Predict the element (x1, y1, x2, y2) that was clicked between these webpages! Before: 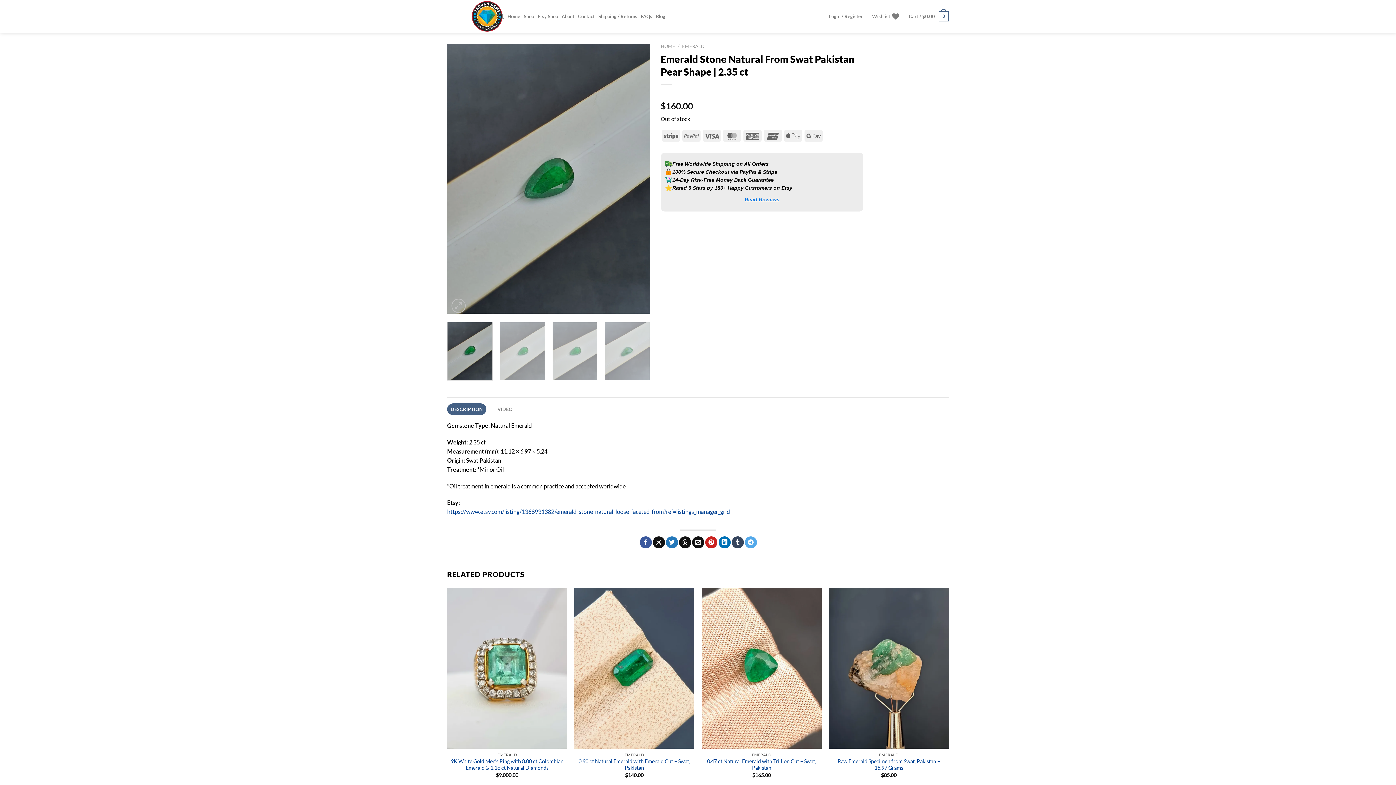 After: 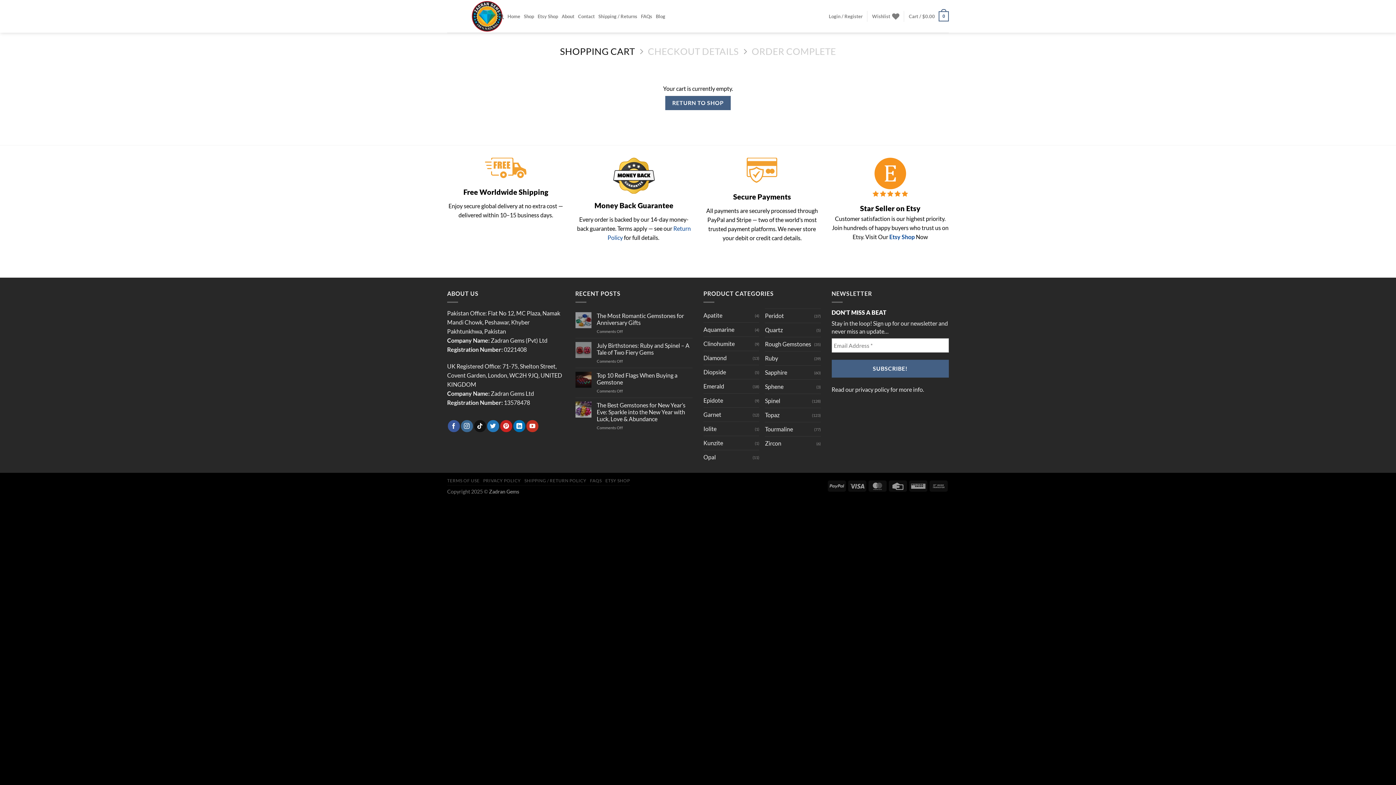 Action: label: Cart / $0.00
0 bbox: (909, 6, 949, 26)